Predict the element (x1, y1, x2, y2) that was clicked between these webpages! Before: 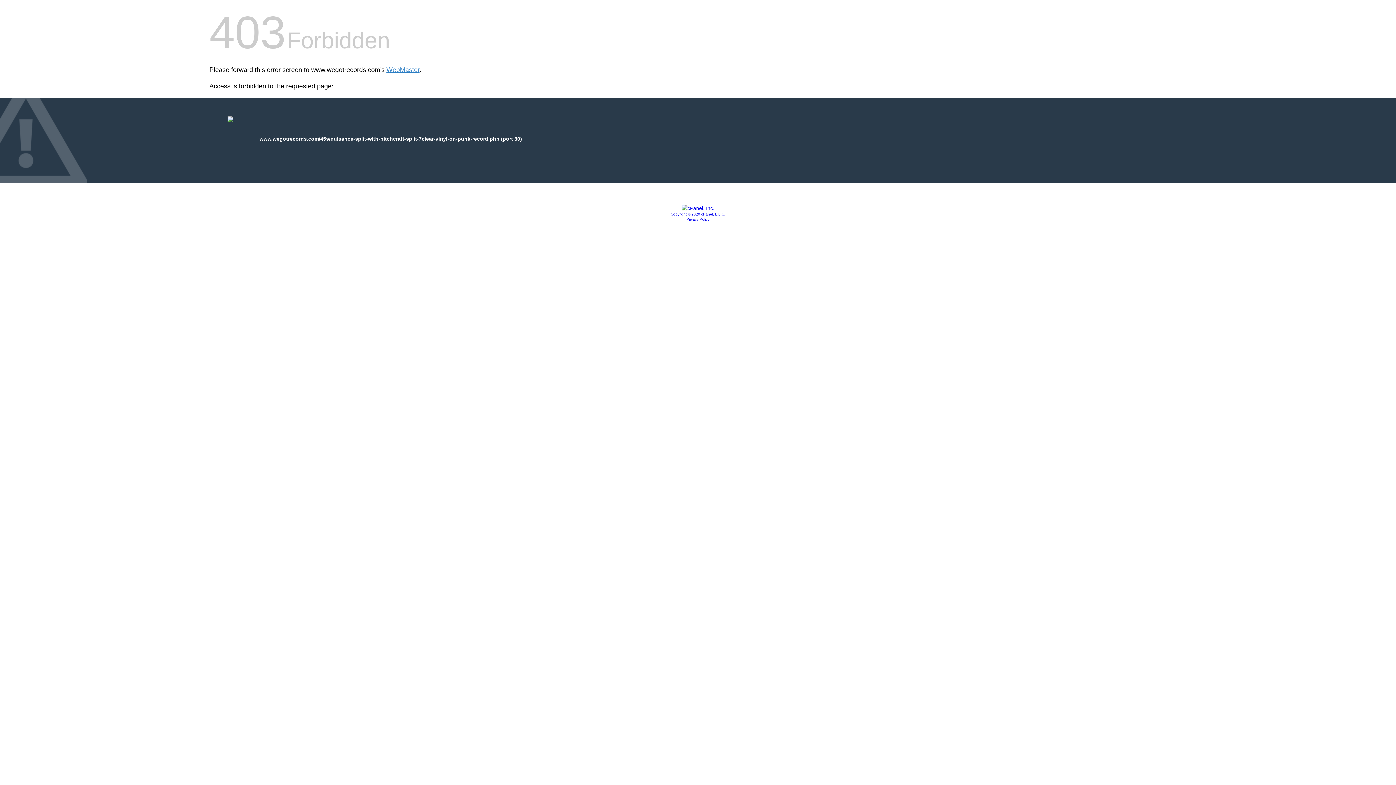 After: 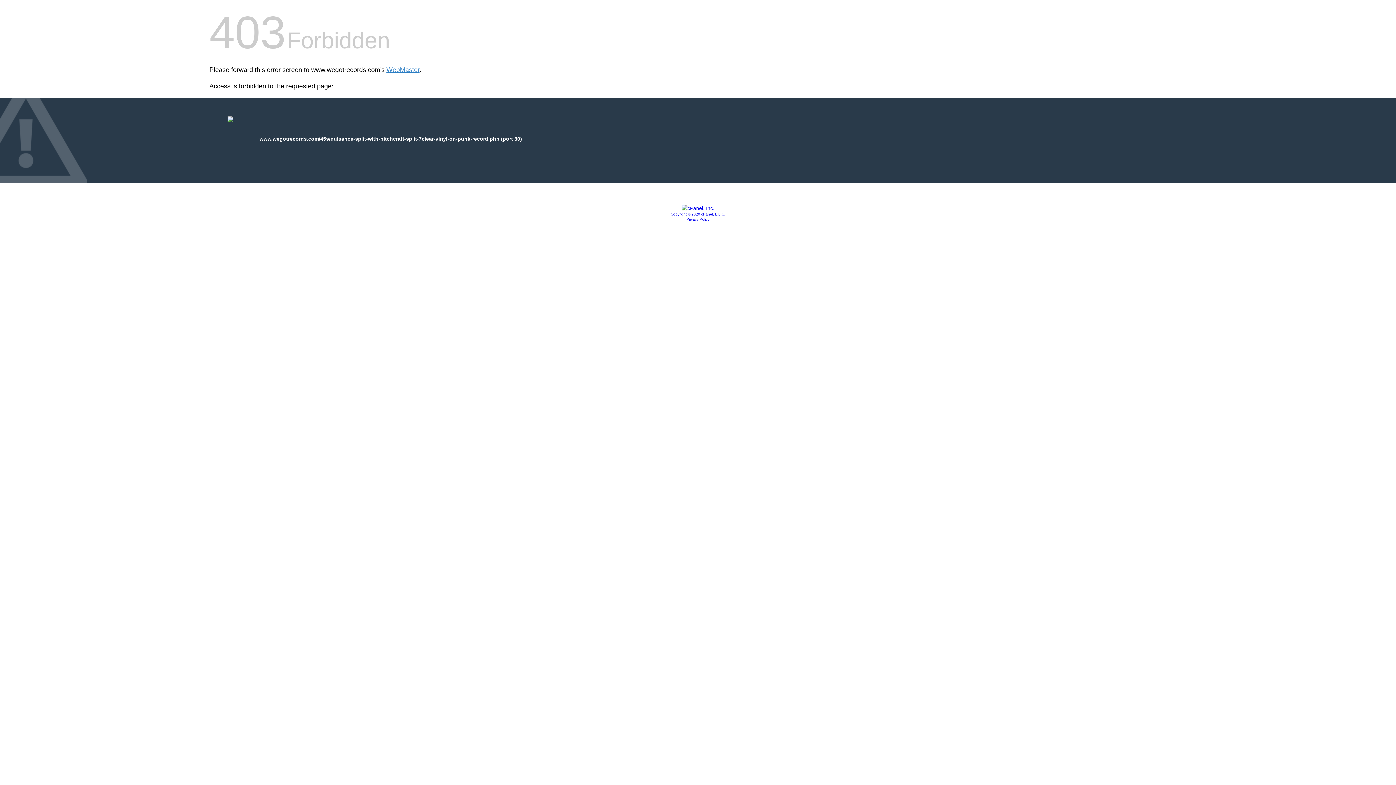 Action: bbox: (670, 212, 725, 216) label: Copyright © 2020 cPanel, L.L.C.